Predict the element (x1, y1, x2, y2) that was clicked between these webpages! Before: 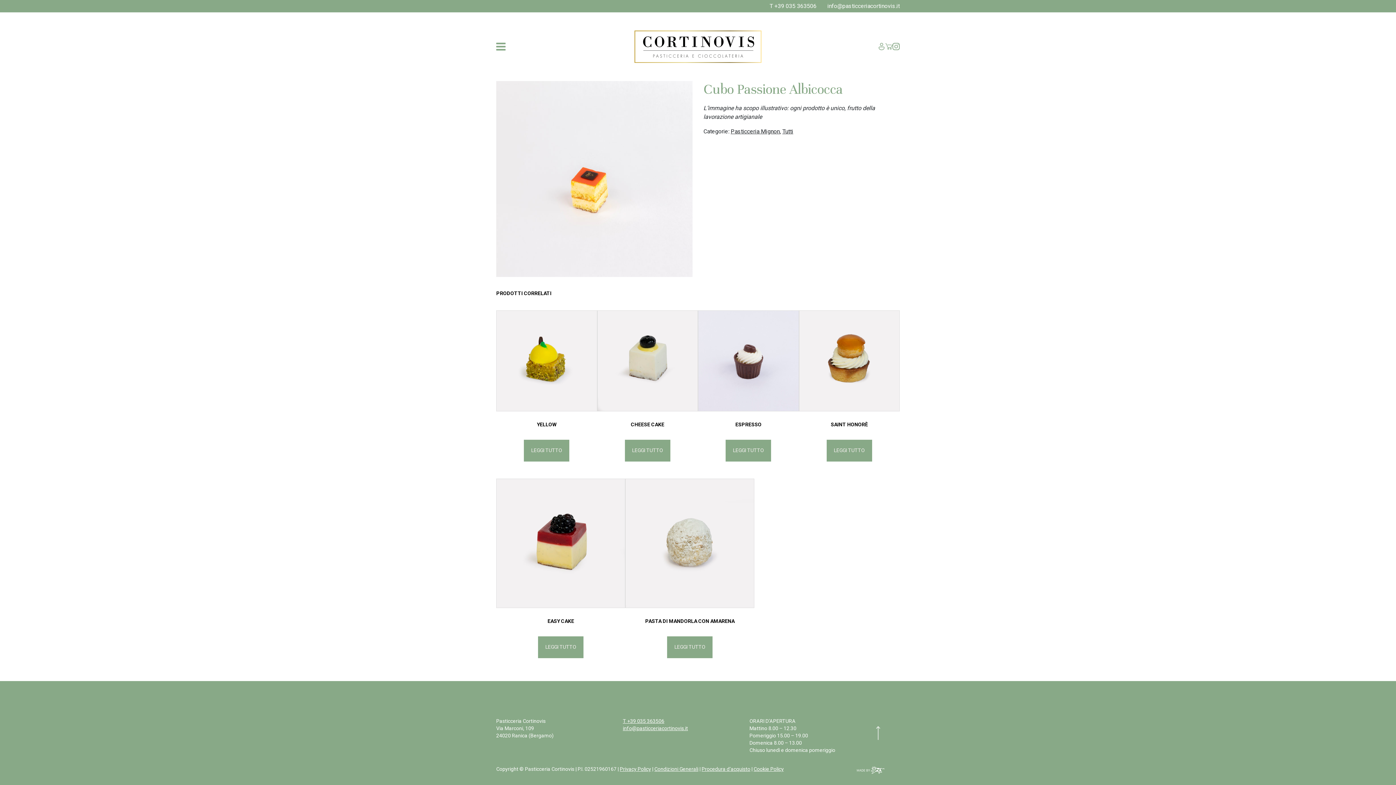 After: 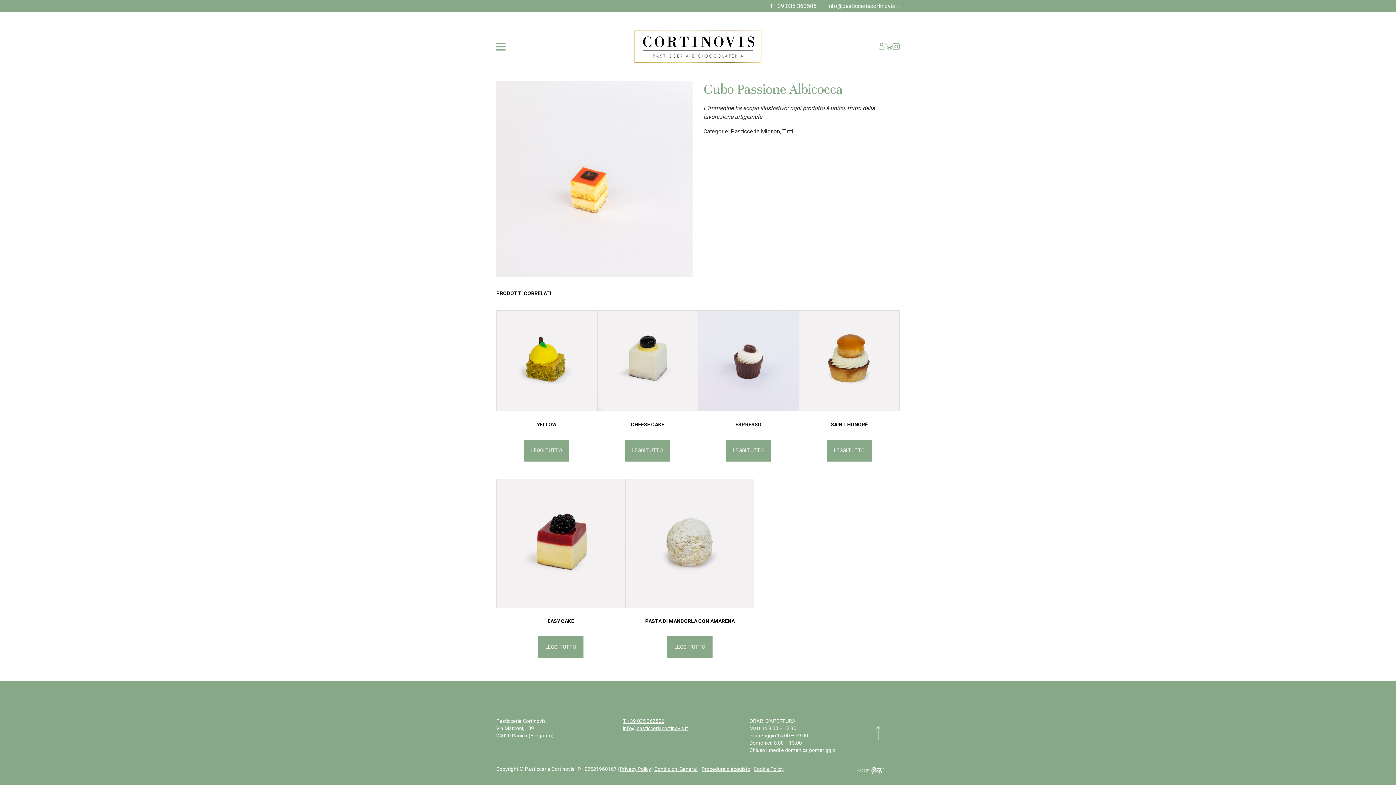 Action: bbox: (892, 43, 900, 50)